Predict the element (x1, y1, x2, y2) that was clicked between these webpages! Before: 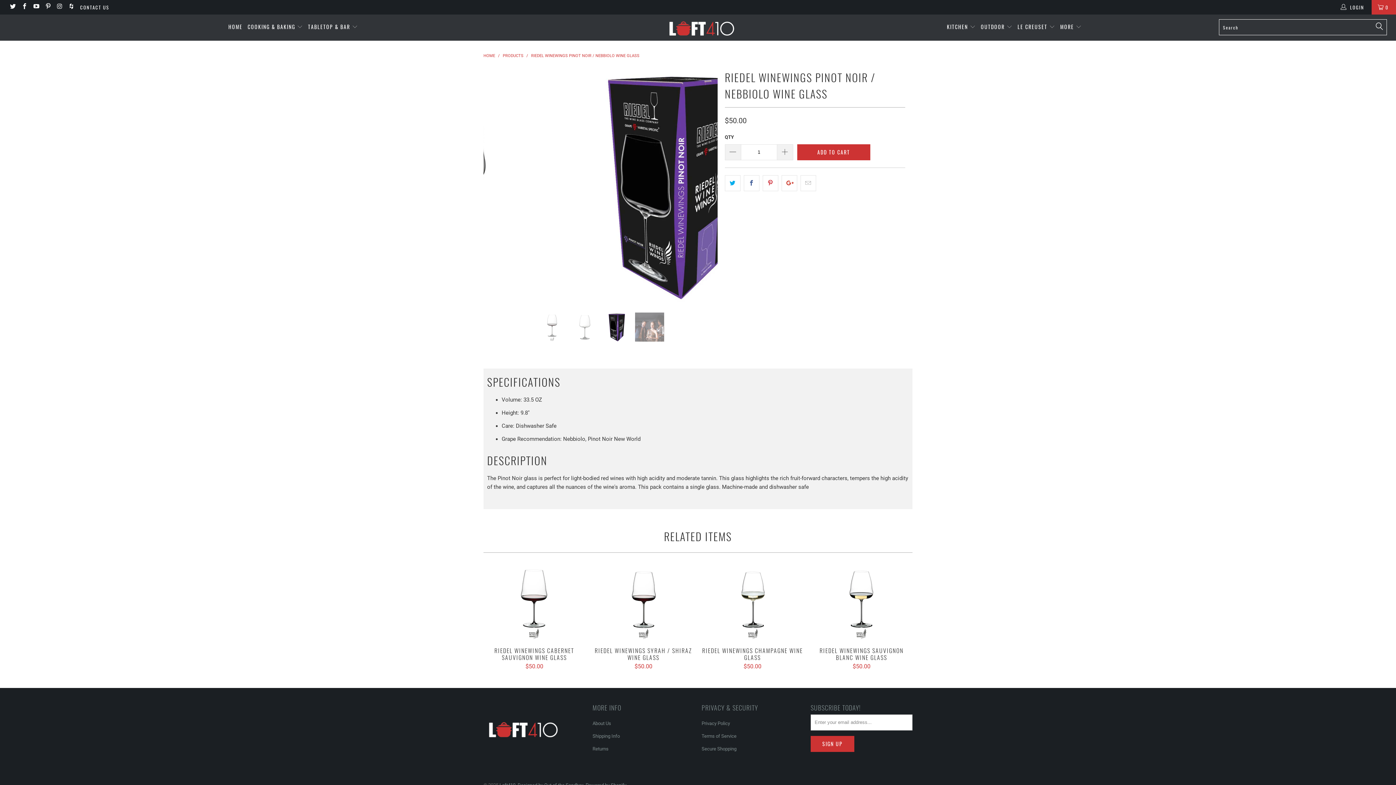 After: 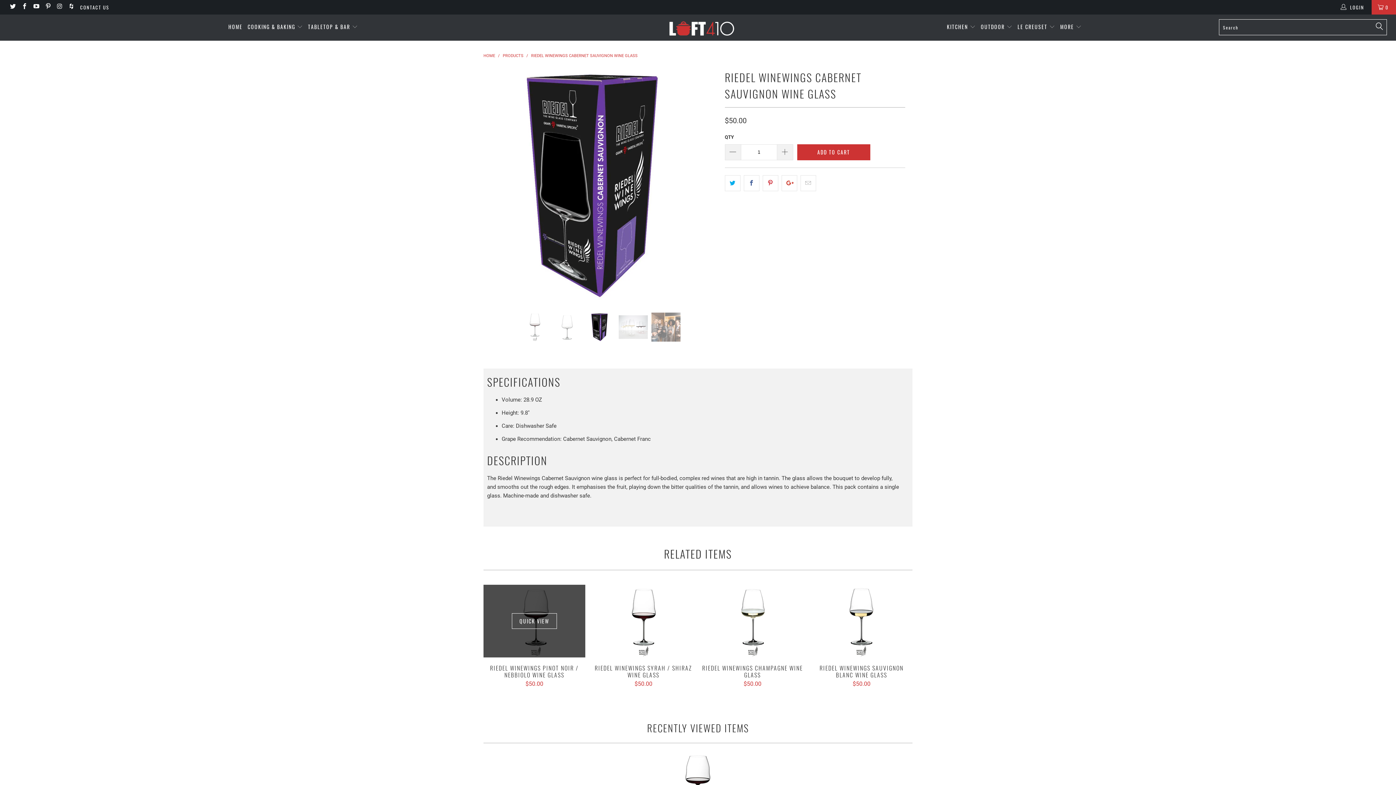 Action: label: RIEDEL WINEWINGS CABERNET SAUVIGNON WINE GLASS
$50.00 bbox: (483, 647, 585, 670)